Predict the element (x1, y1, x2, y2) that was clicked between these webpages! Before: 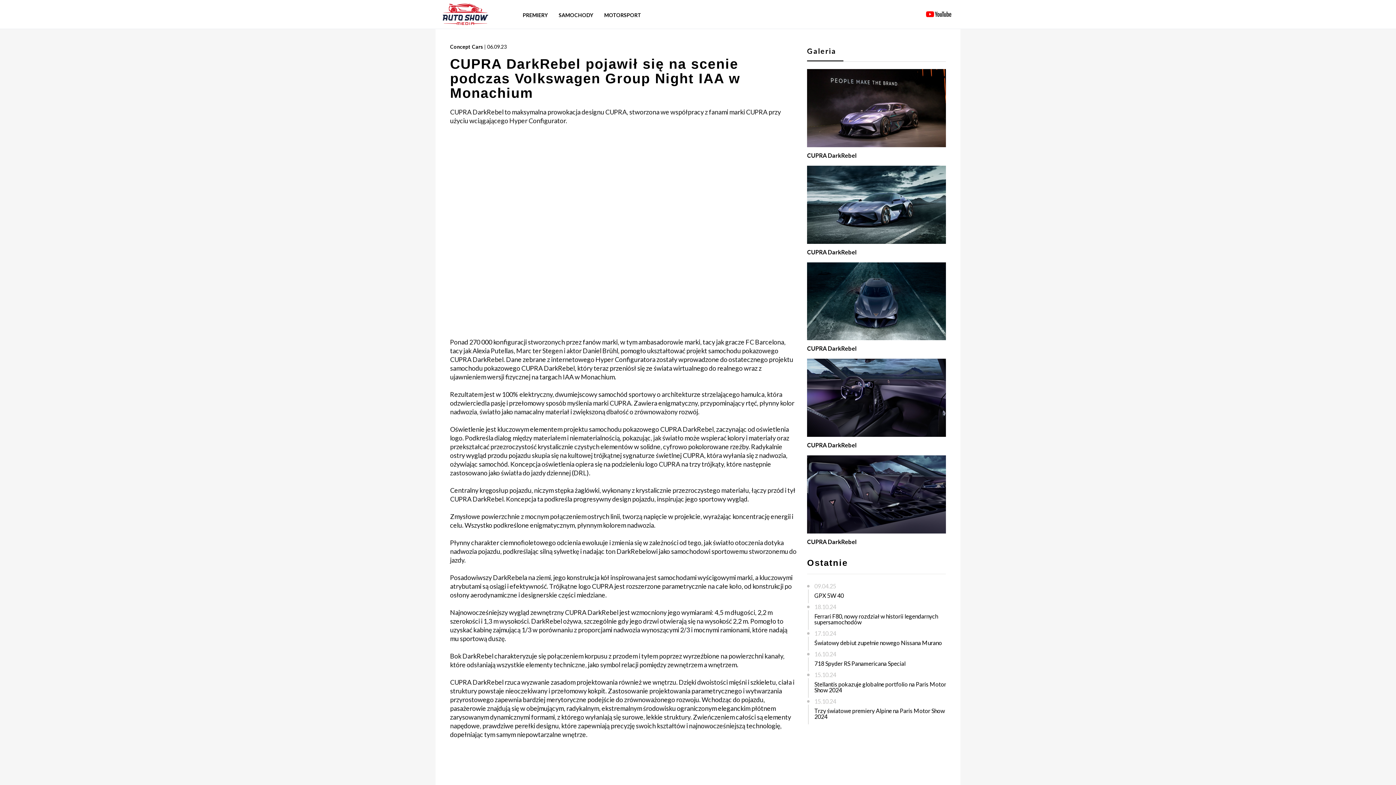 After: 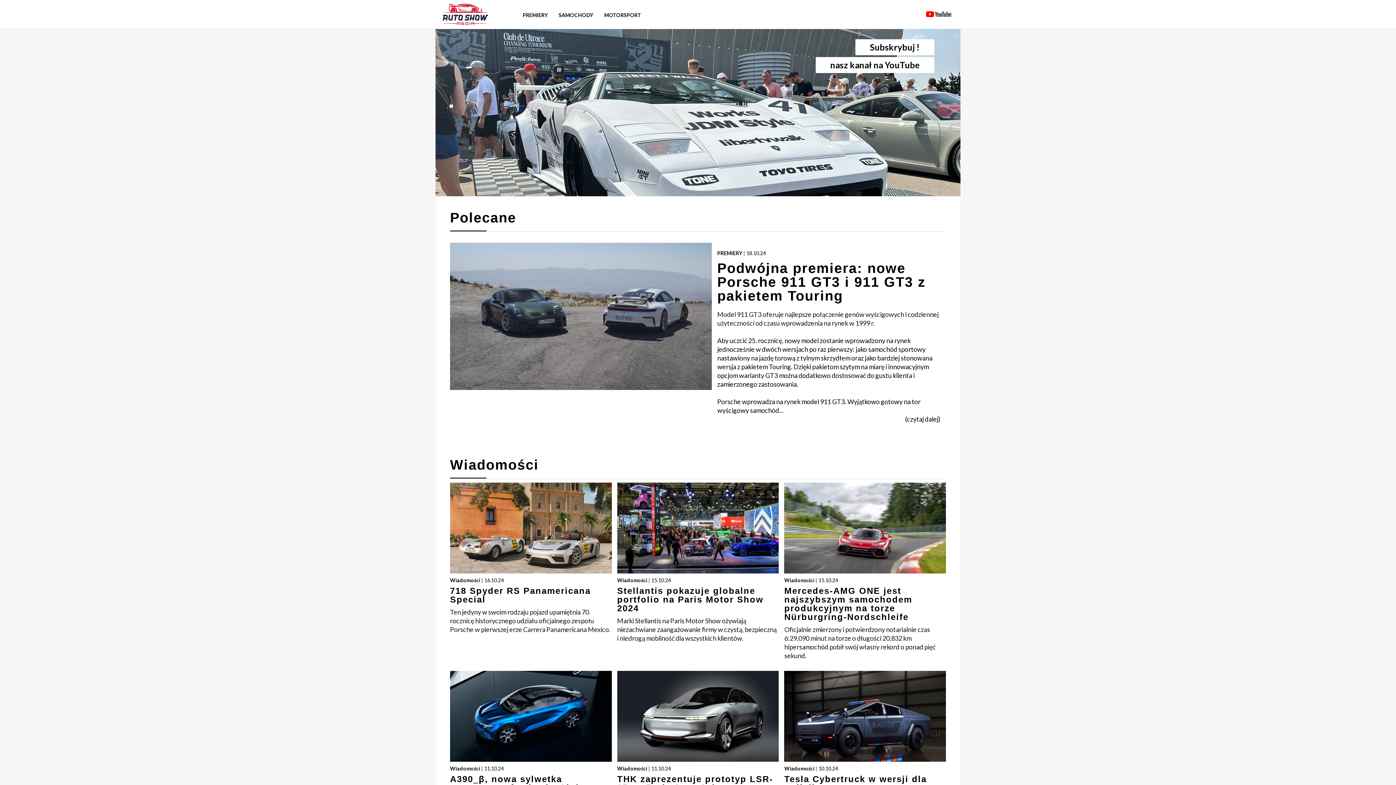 Action: bbox: (442, 3, 488, 24)